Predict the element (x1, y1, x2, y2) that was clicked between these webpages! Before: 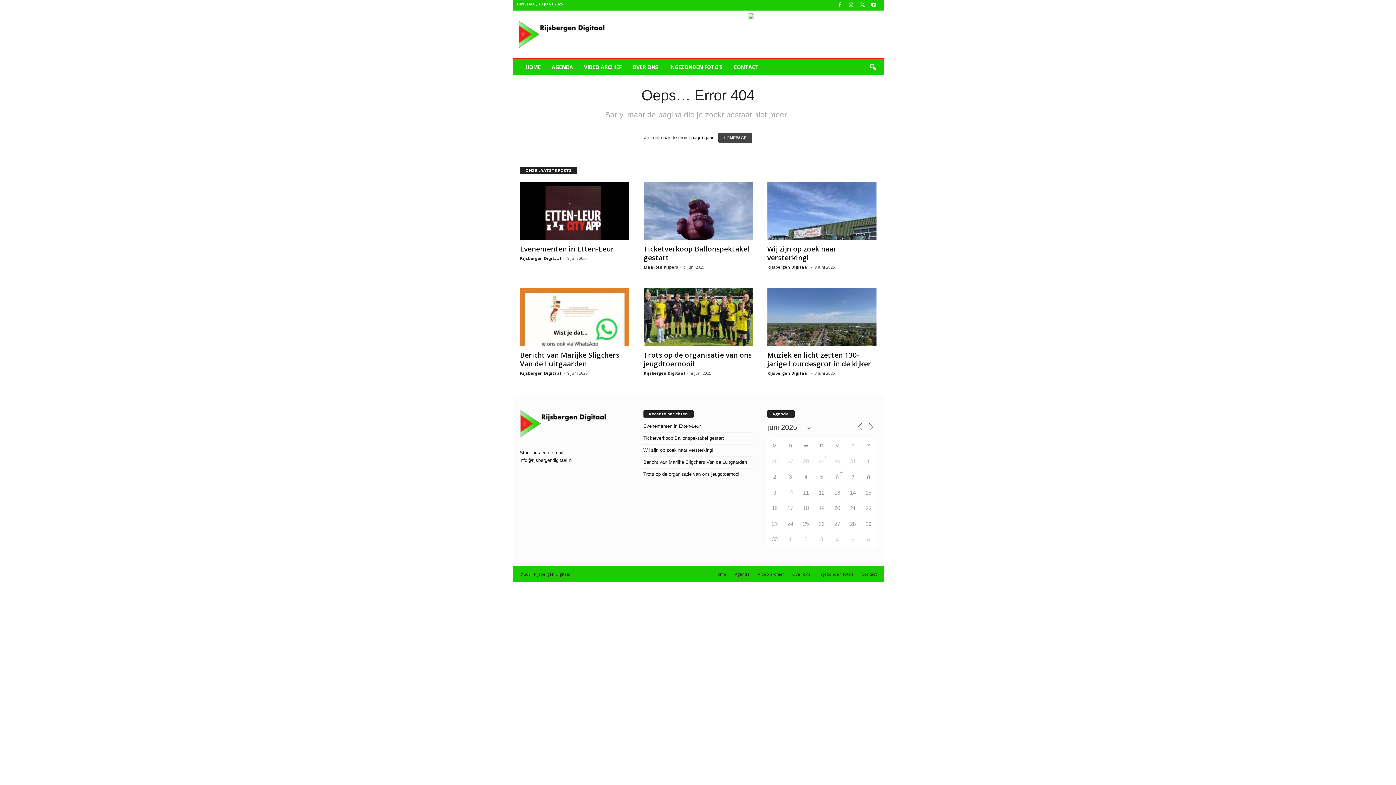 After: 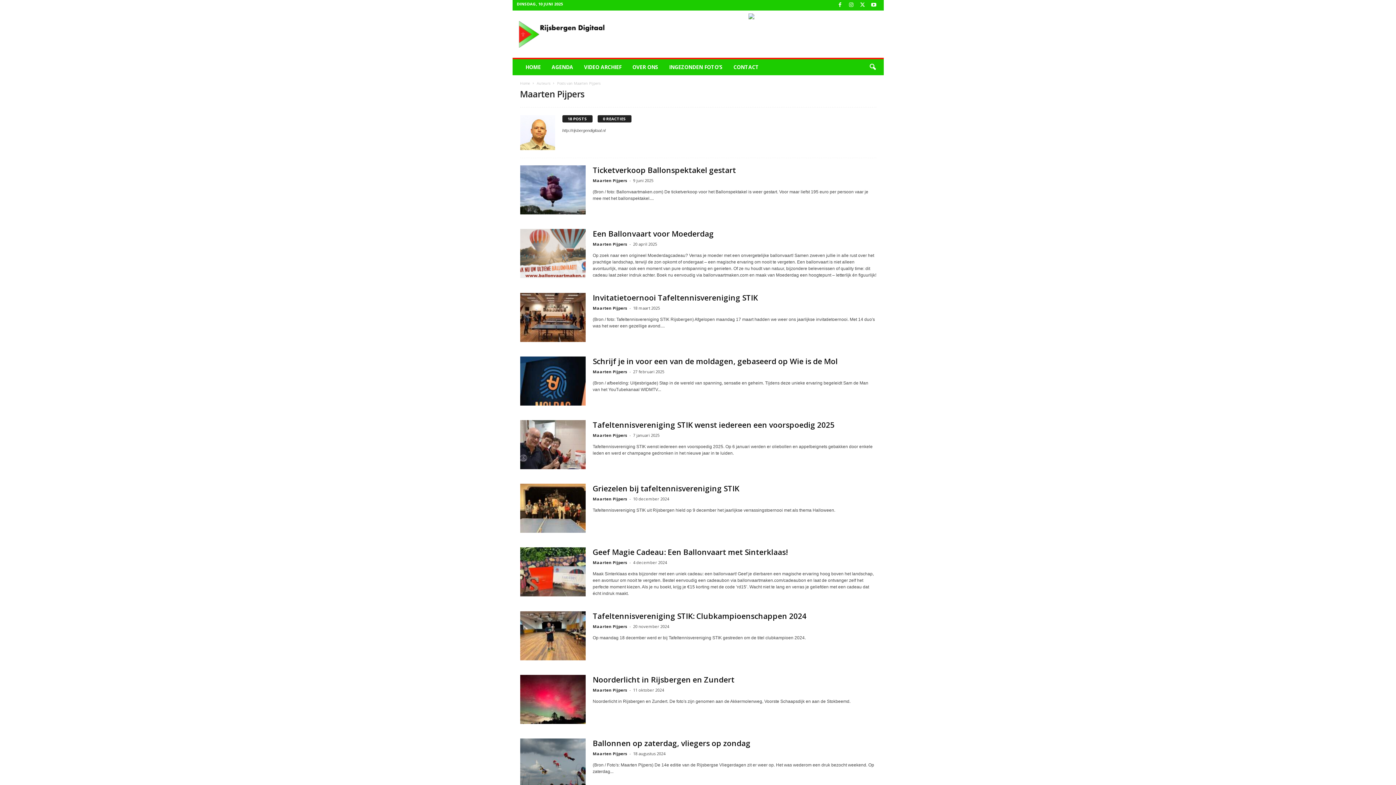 Action: bbox: (643, 264, 678, 269) label: Maarten Pijpers